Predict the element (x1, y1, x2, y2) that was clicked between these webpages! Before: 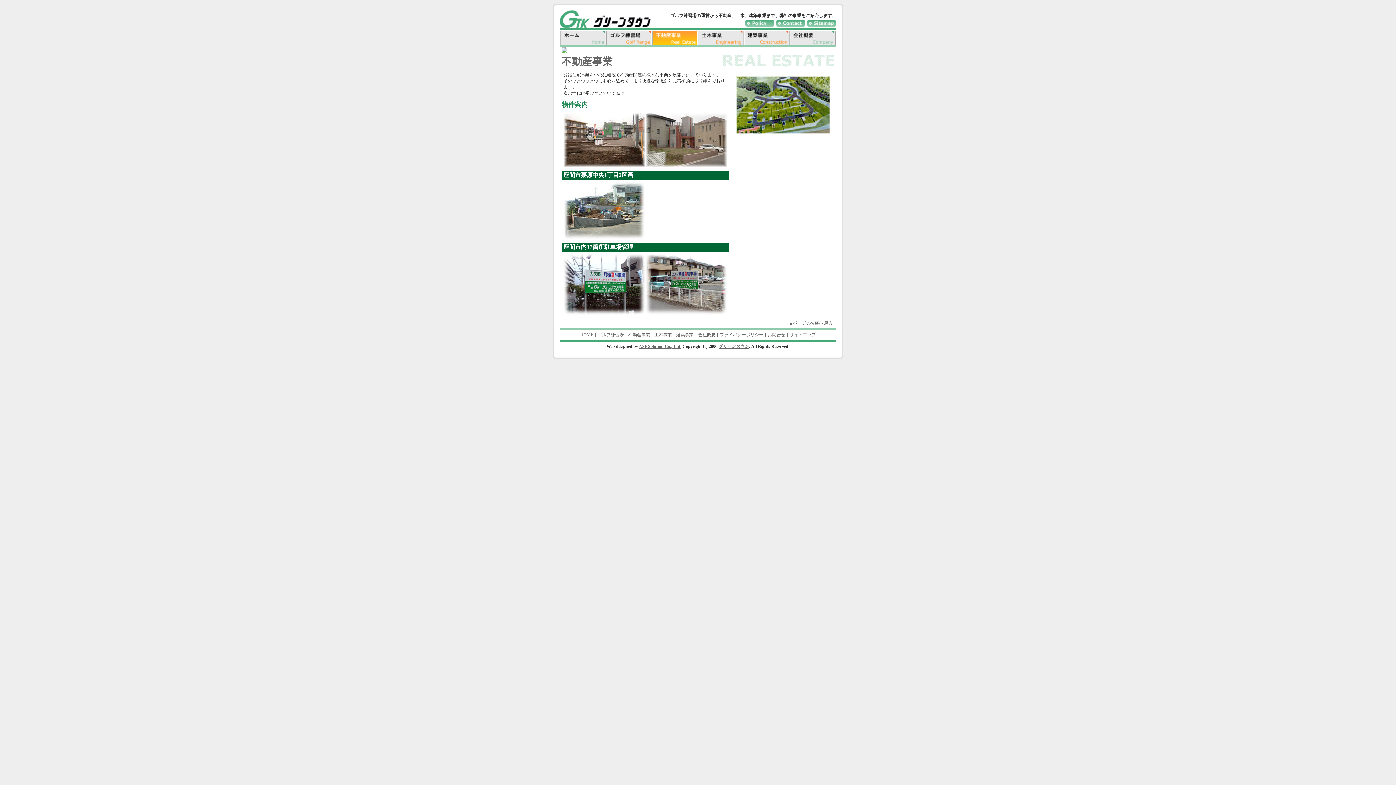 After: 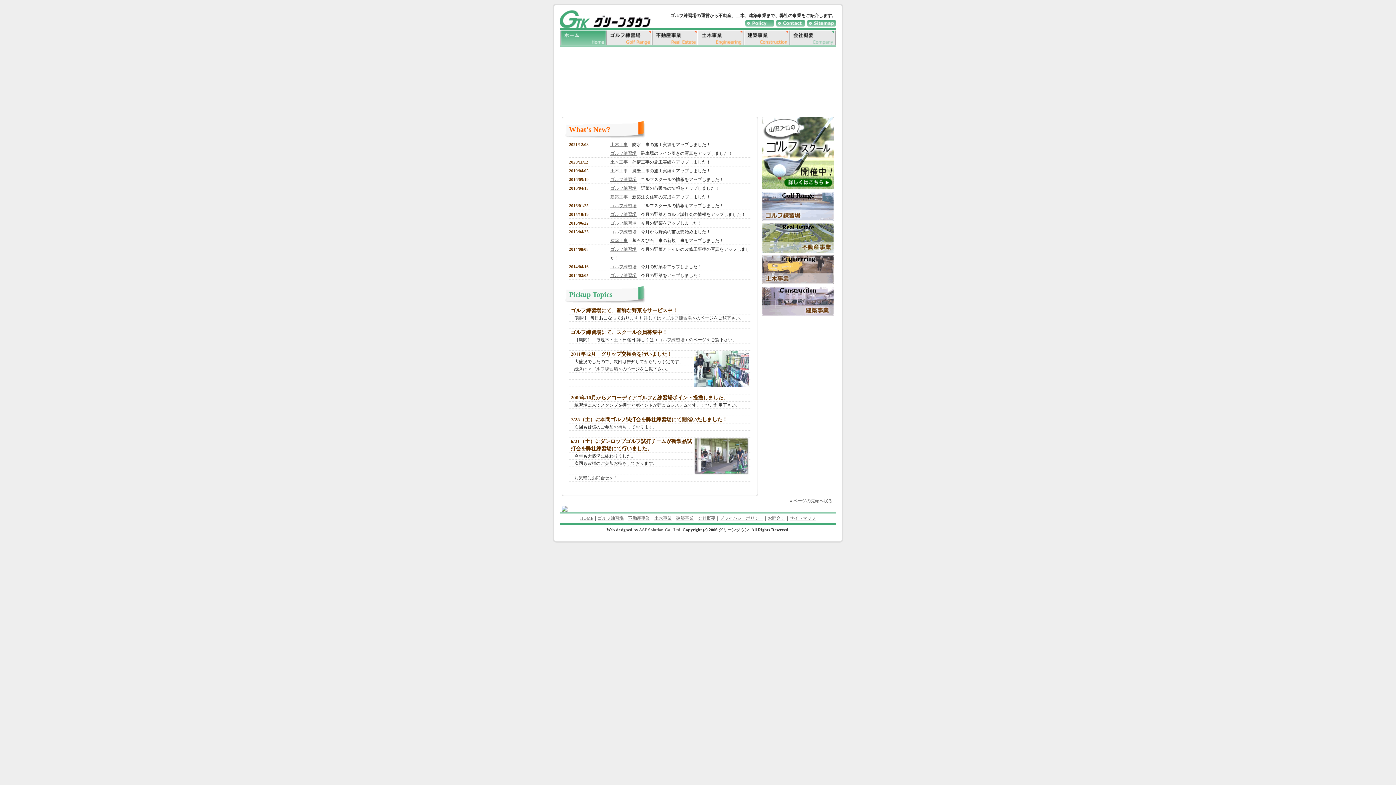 Action: label: グリーンタウン bbox: (718, 344, 749, 349)